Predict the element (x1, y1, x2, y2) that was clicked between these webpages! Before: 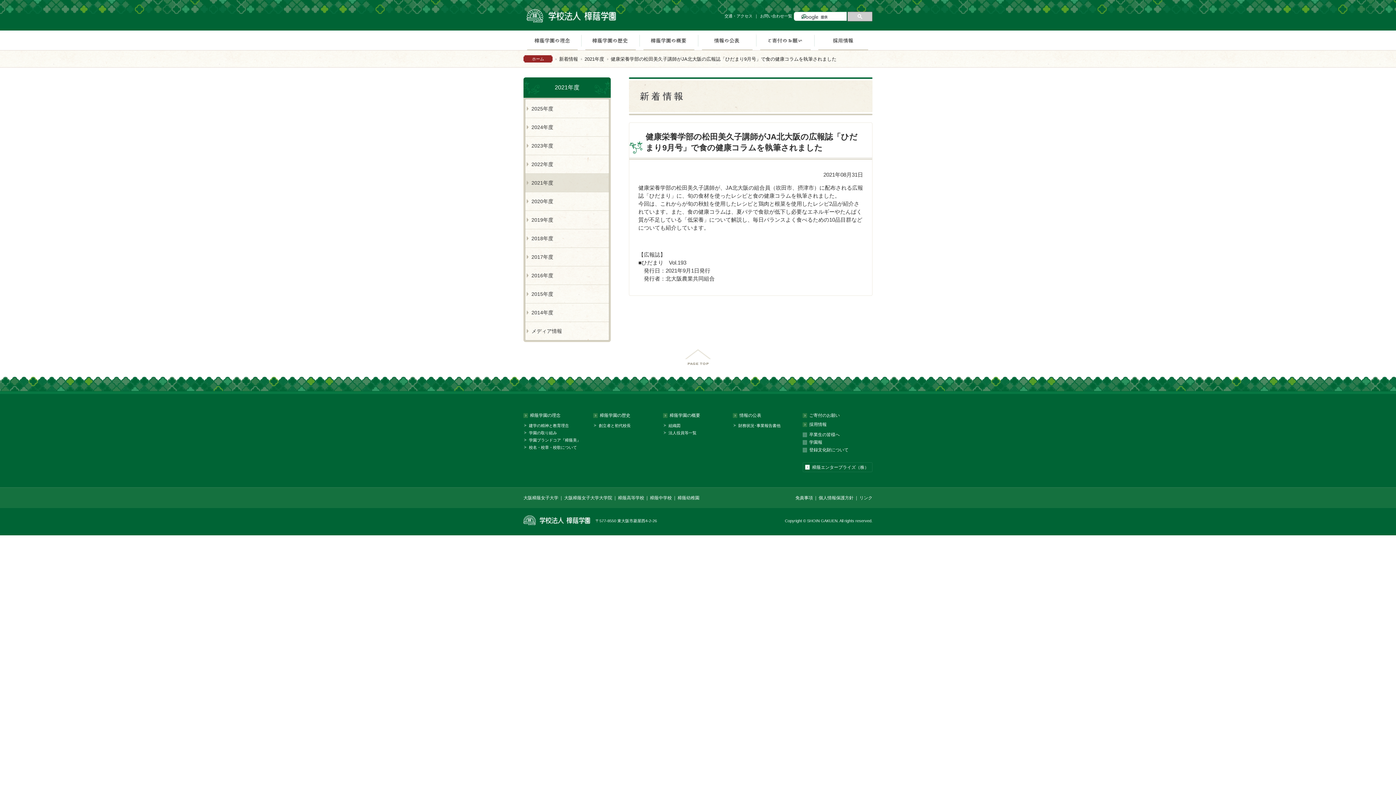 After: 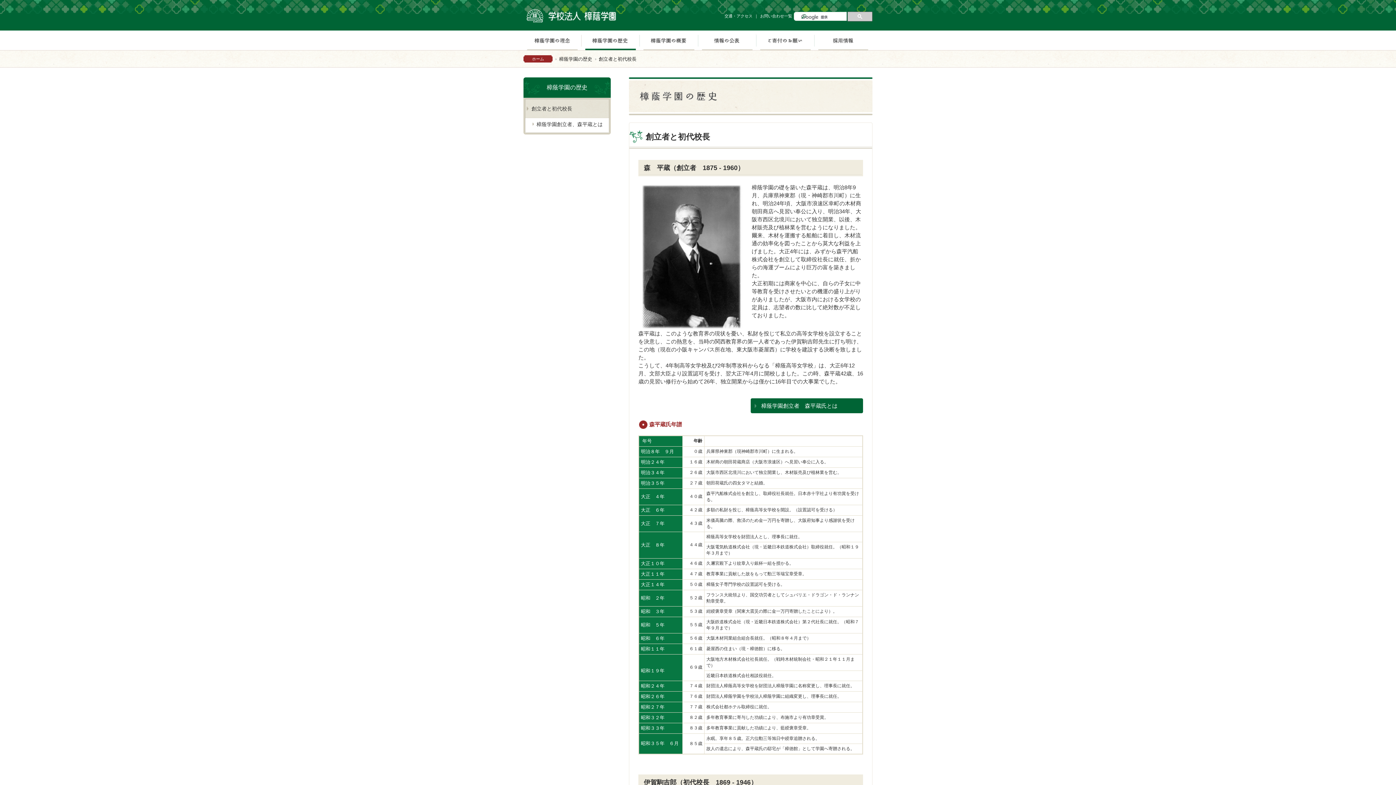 Action: bbox: (598, 423, 630, 428) label: 創立者と初代校長